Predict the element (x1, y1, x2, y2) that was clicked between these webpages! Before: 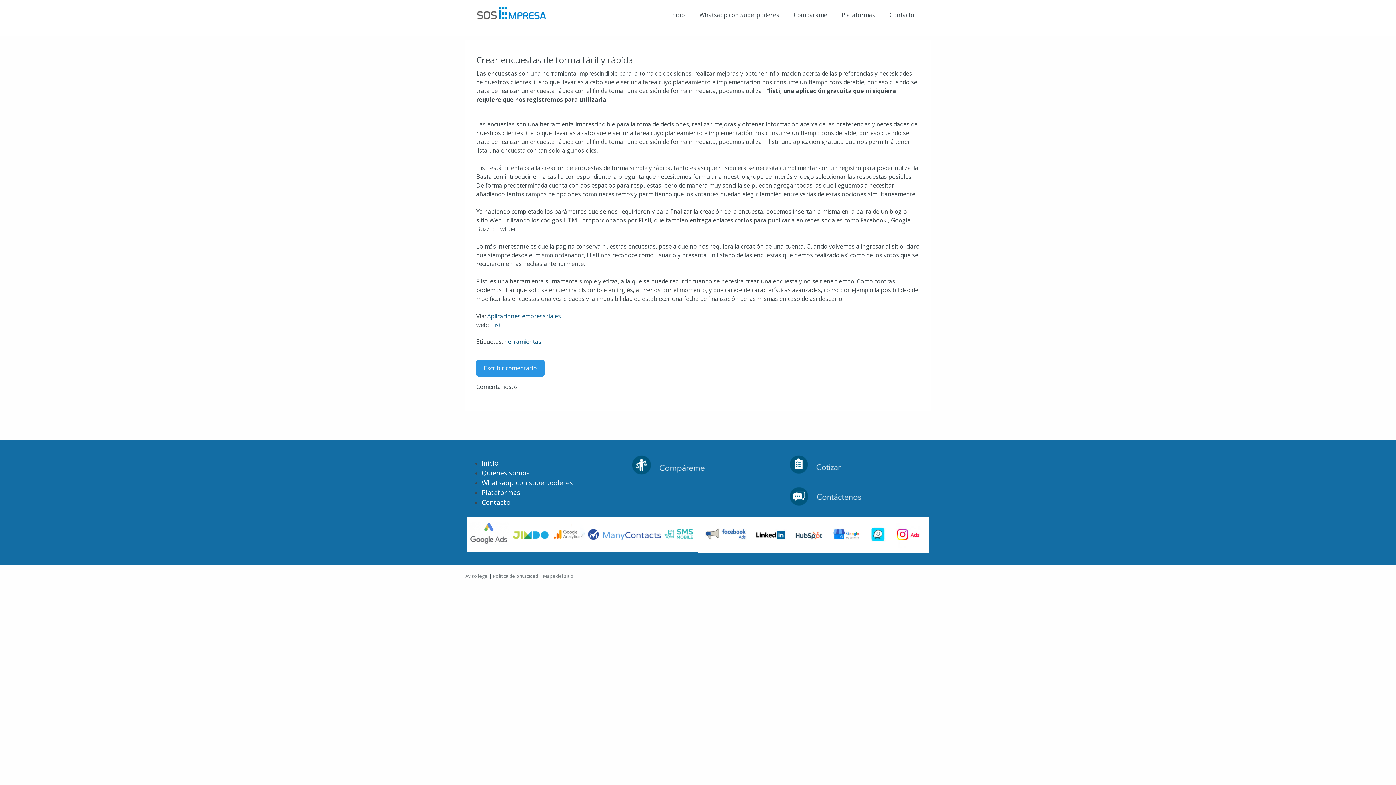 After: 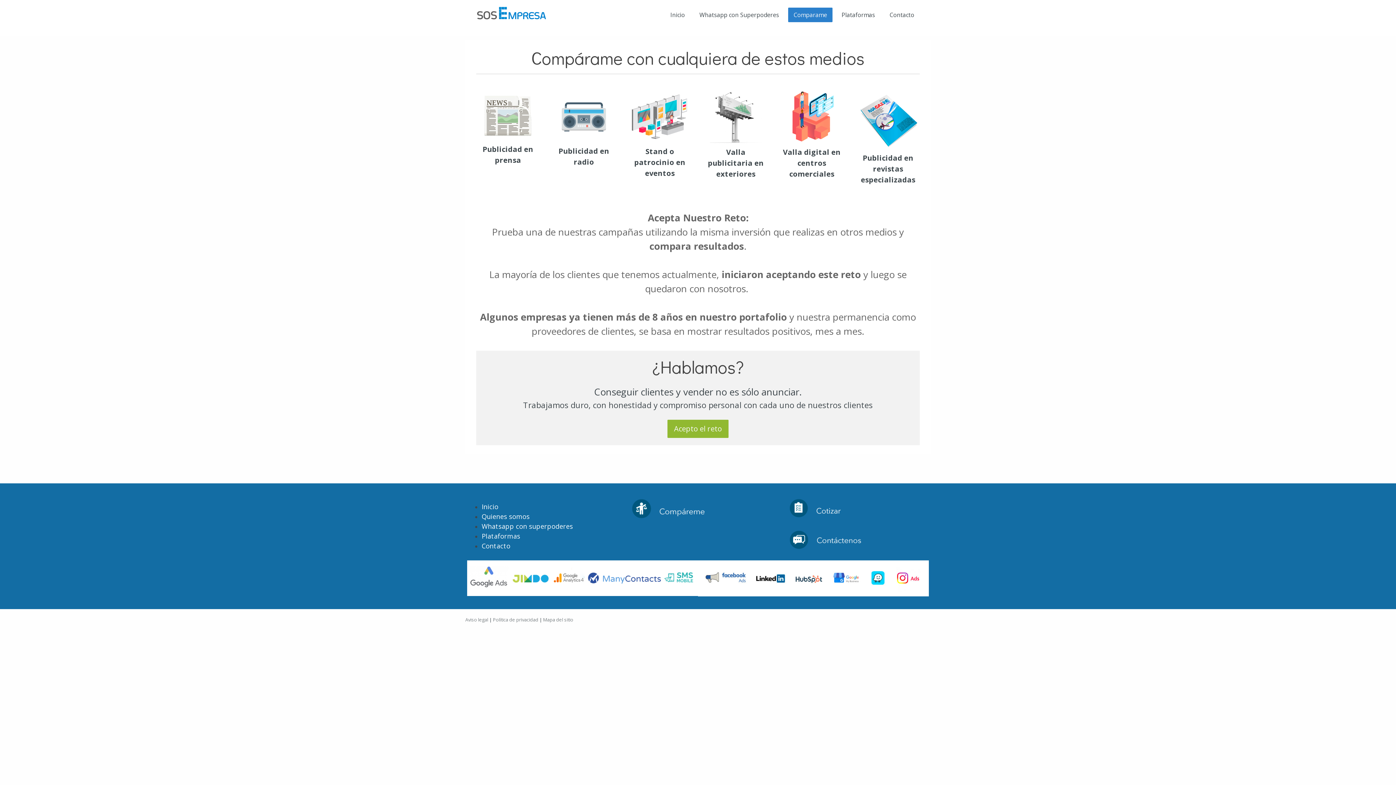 Action: label: Comparame bbox: (788, 7, 832, 22)